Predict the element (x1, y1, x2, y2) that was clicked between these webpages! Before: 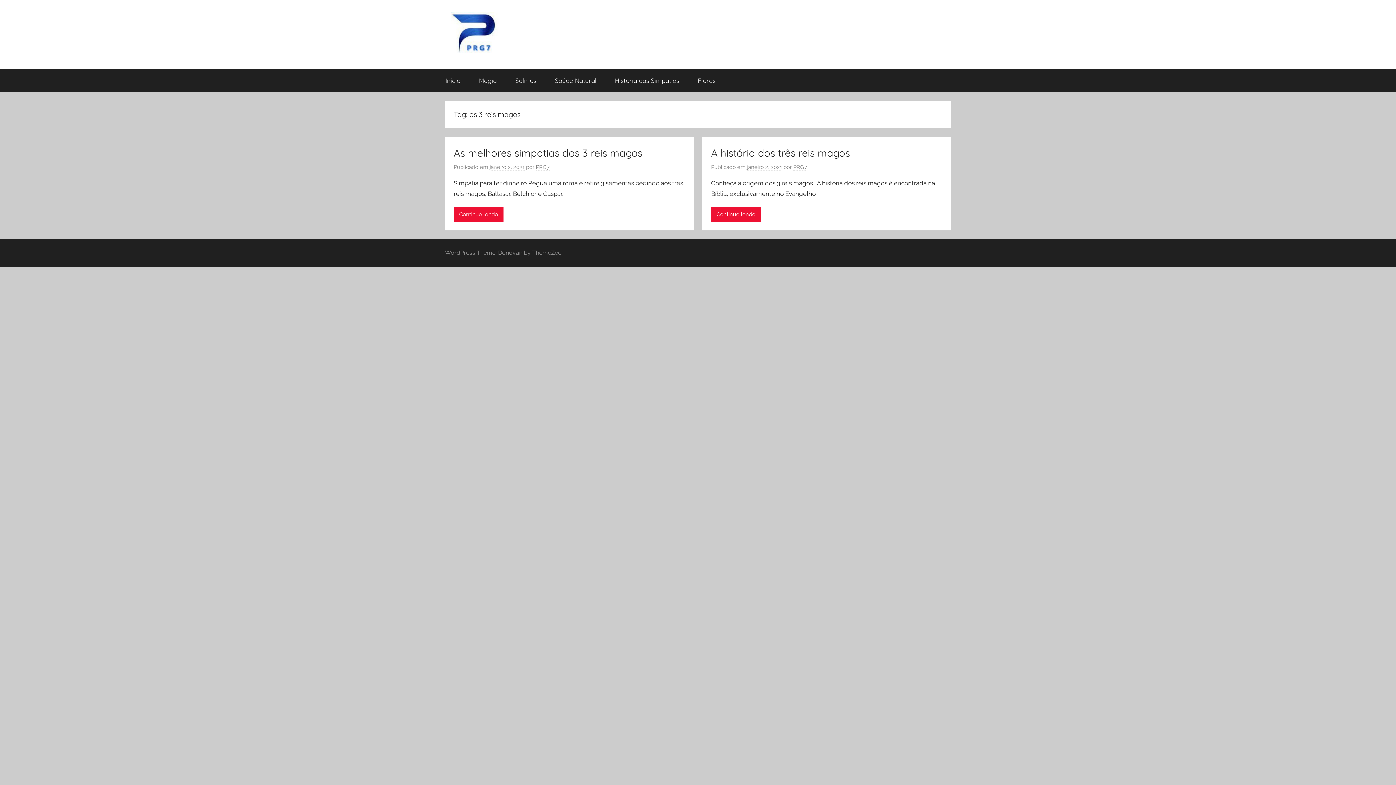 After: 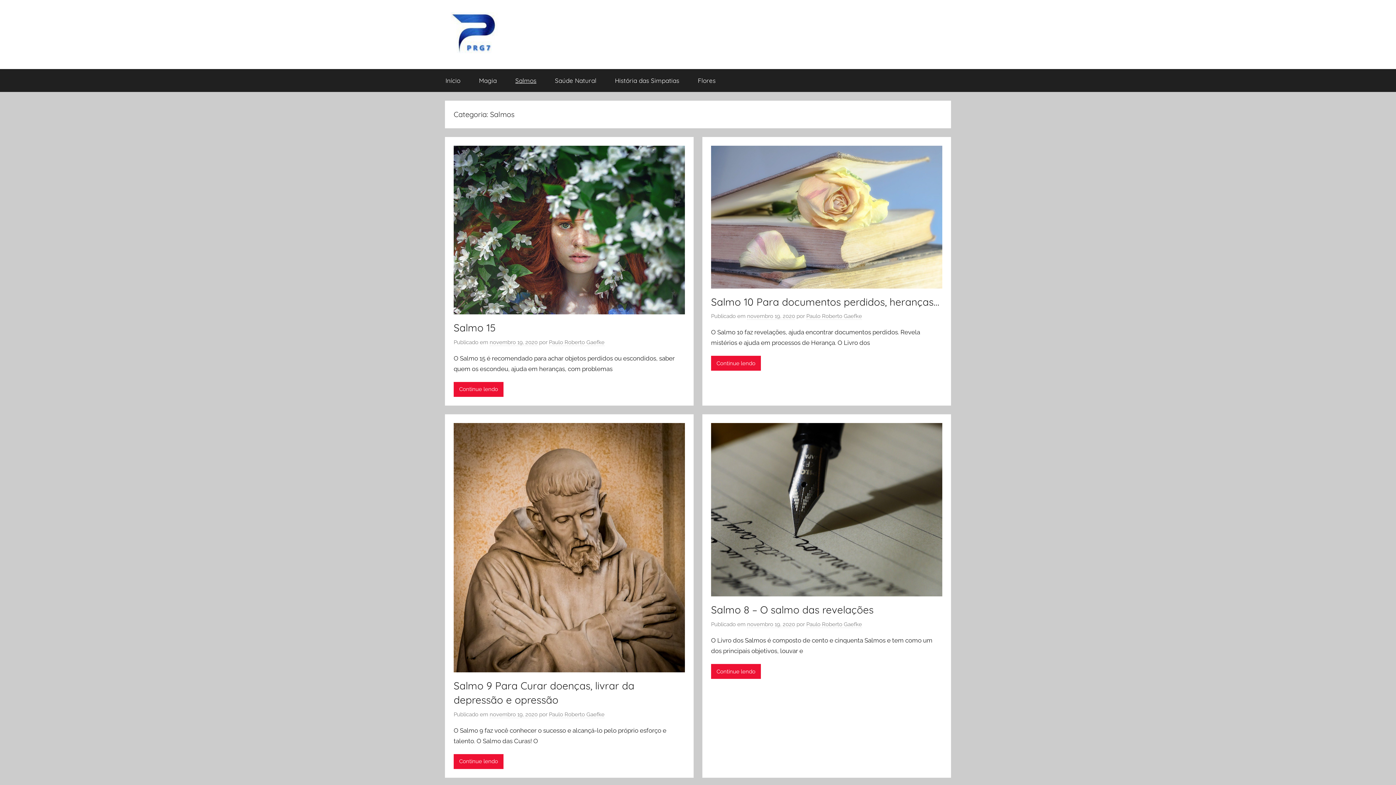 Action: label: Salmos bbox: (506, 68, 545, 91)